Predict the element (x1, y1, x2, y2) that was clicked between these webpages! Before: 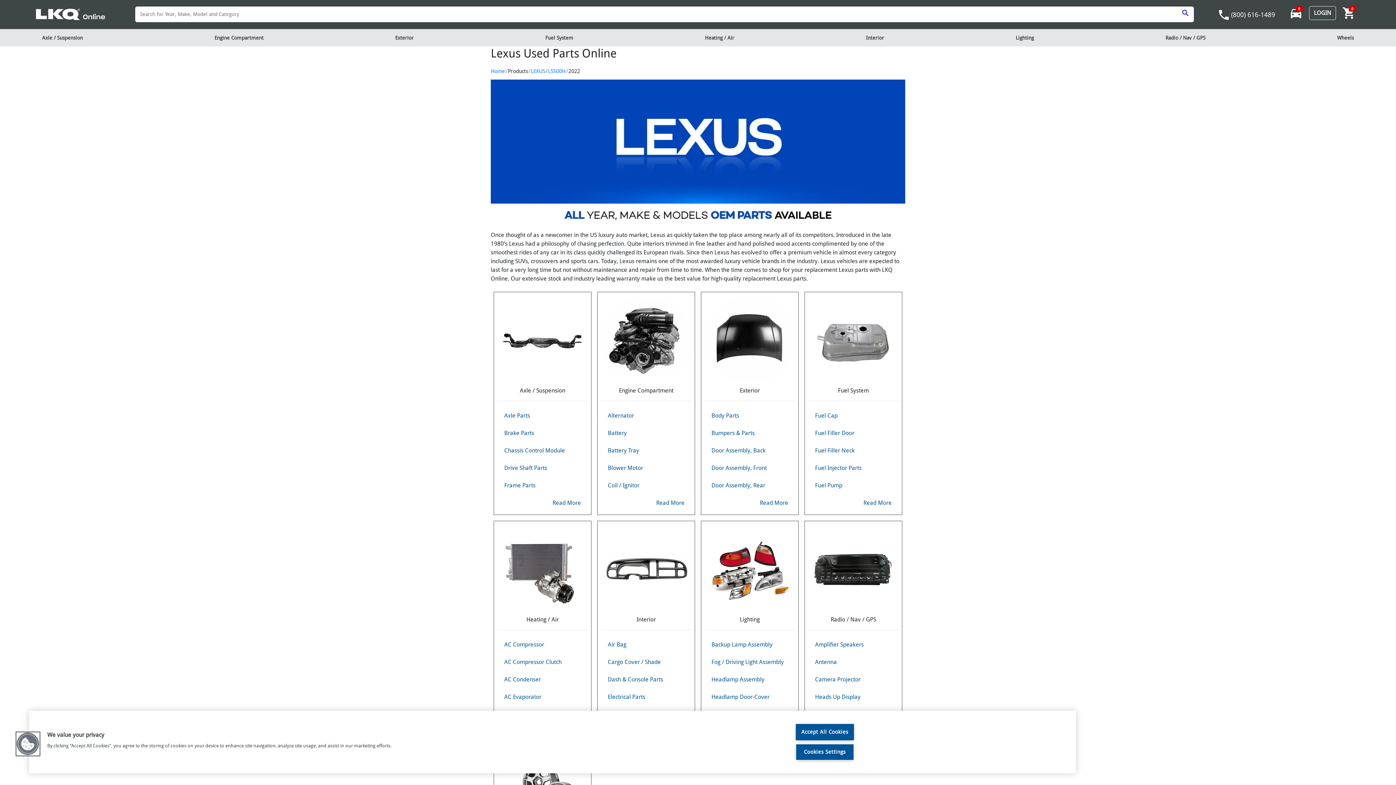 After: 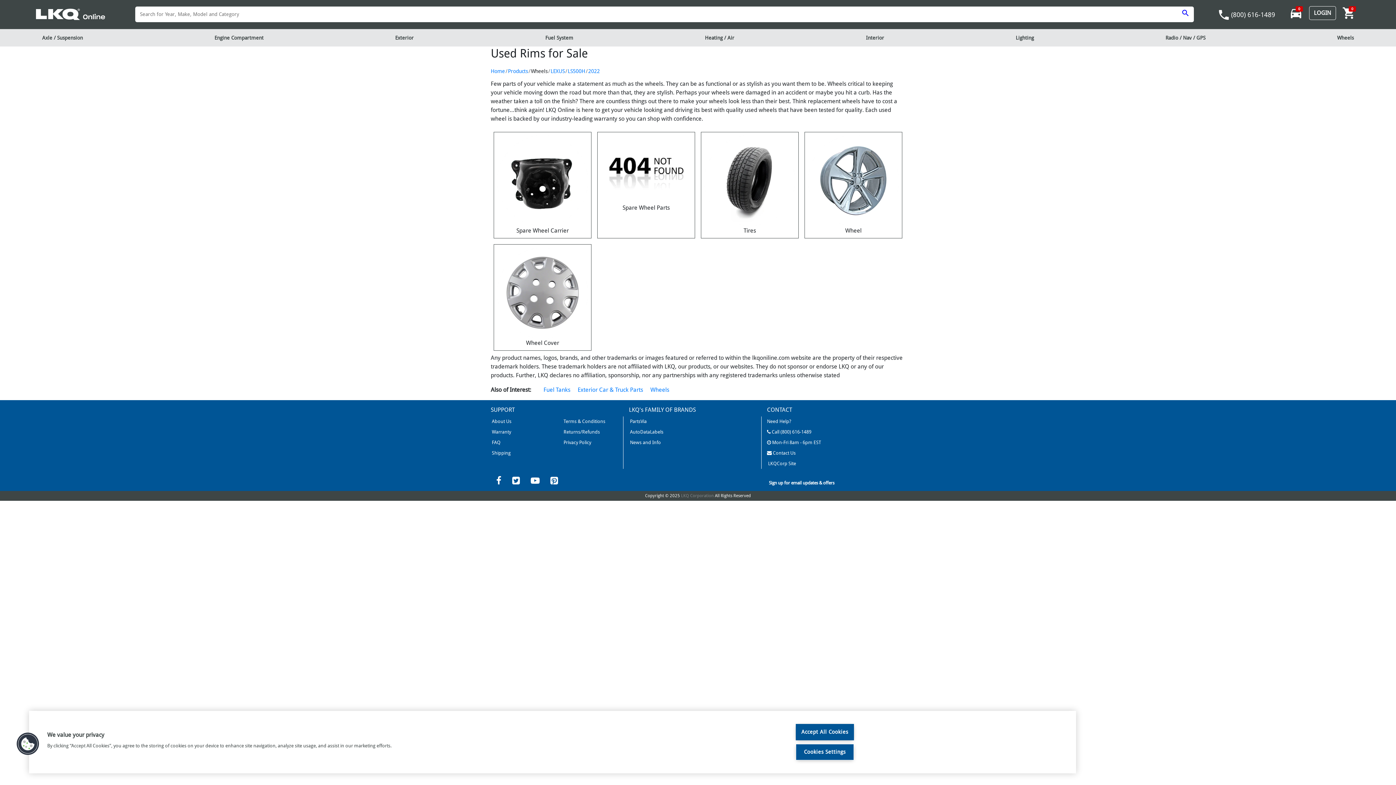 Action: bbox: (1330, 29, 1361, 46) label: Wheels